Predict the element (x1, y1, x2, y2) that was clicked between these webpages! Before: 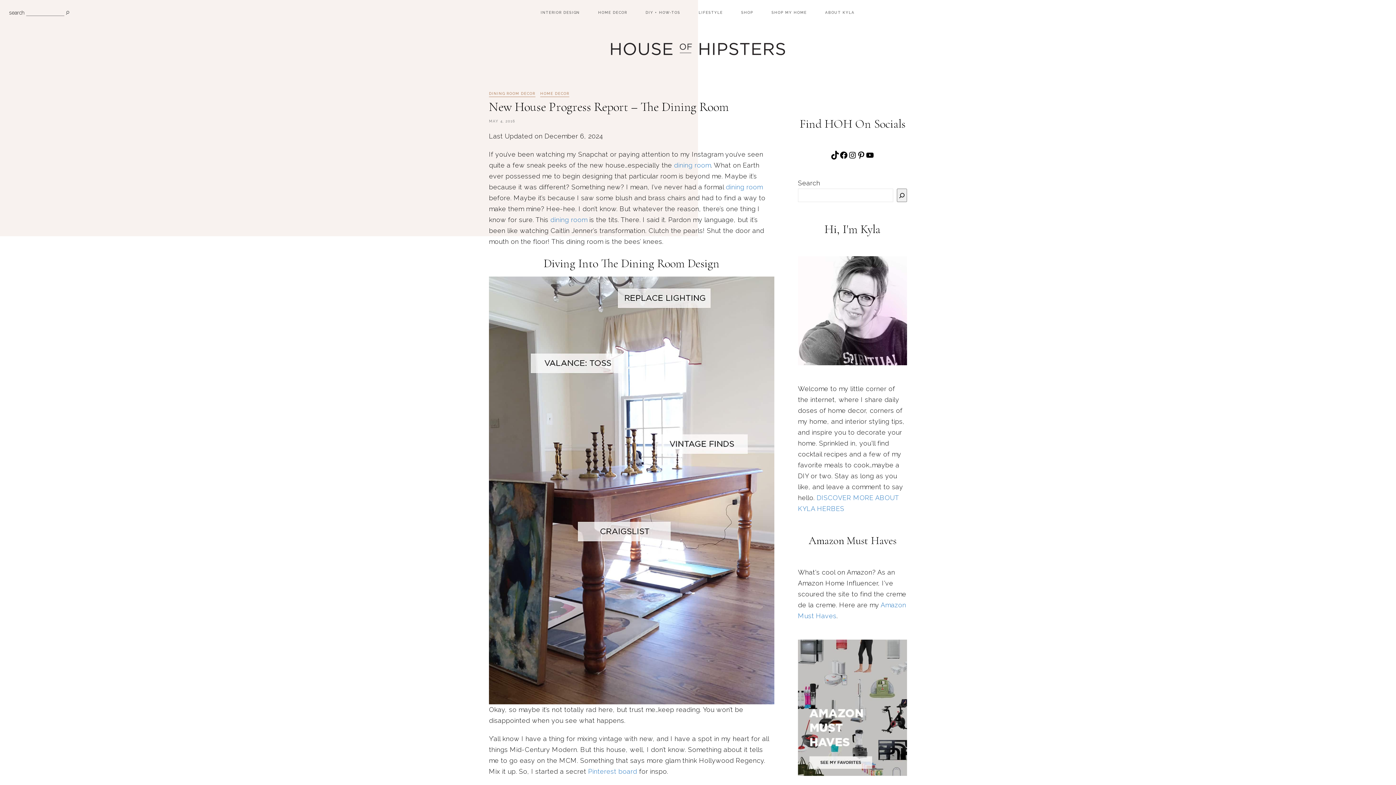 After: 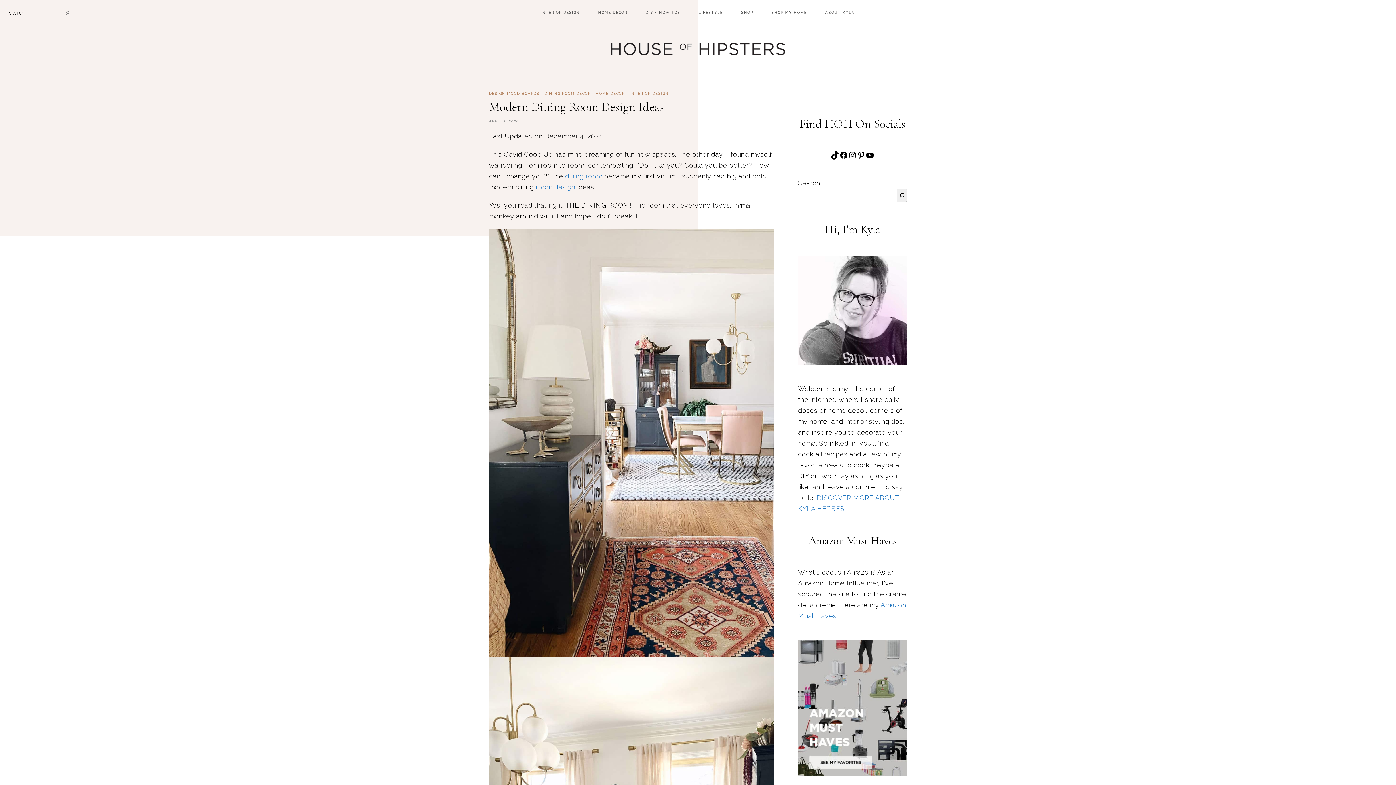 Action: bbox: (726, 183, 762, 190) label: dining room